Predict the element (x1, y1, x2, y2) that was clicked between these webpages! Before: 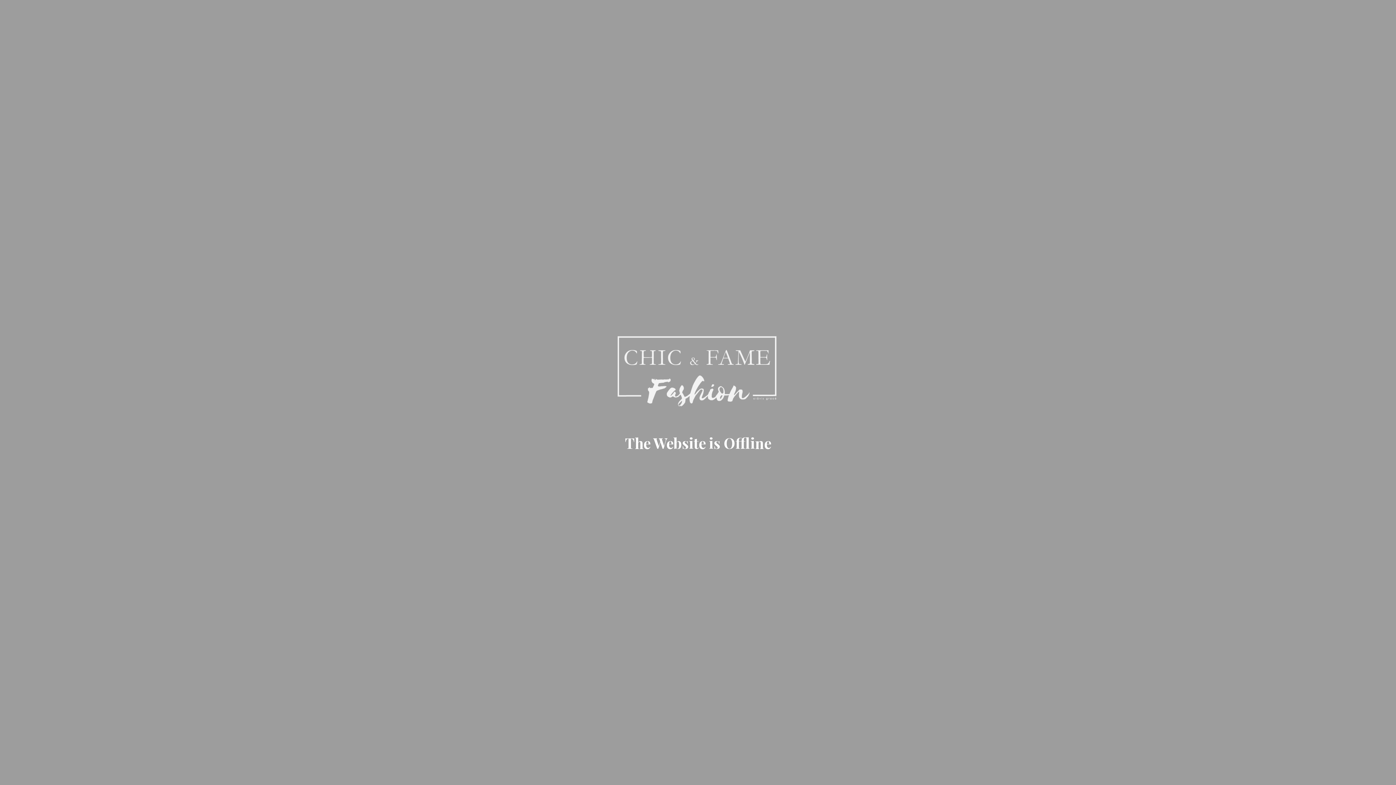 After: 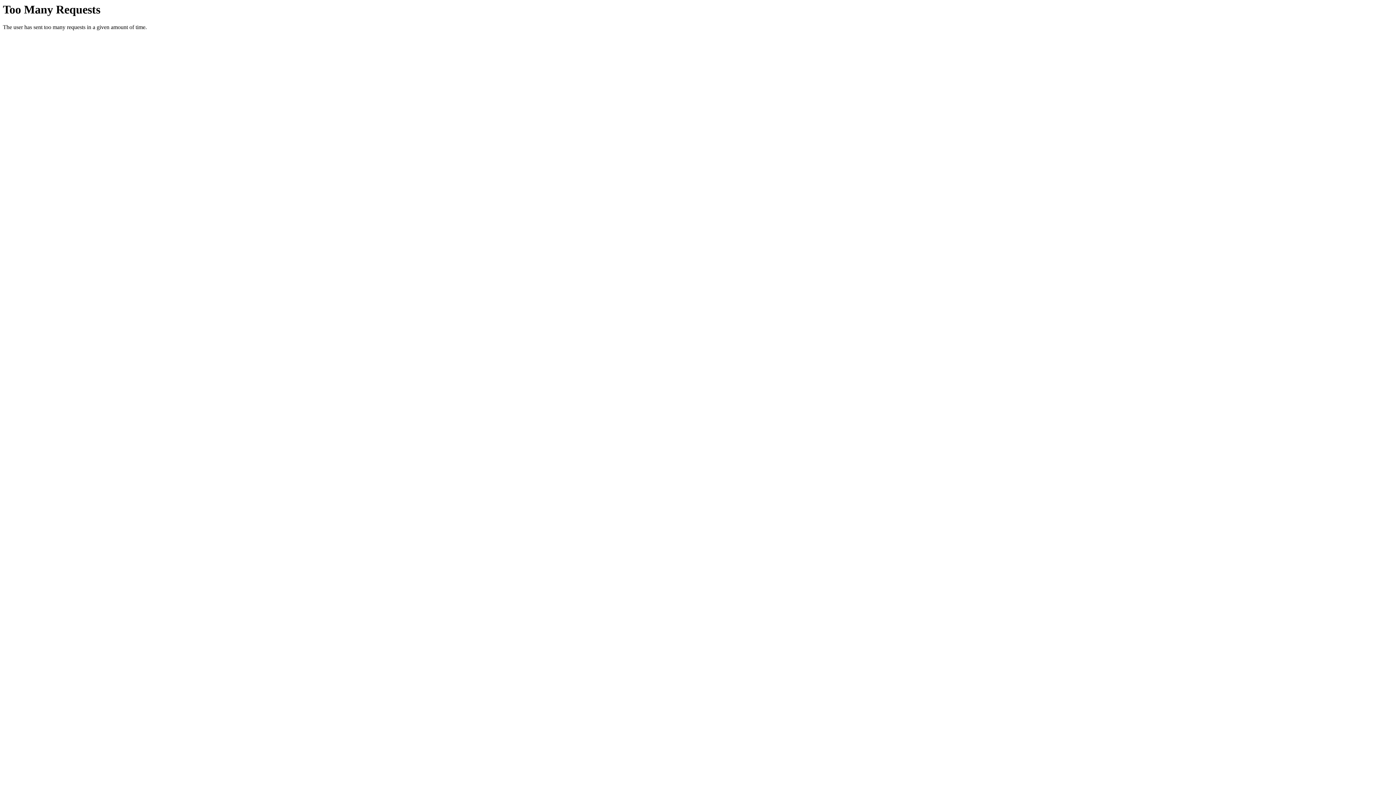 Action: bbox: (607, 413, 789, 420)